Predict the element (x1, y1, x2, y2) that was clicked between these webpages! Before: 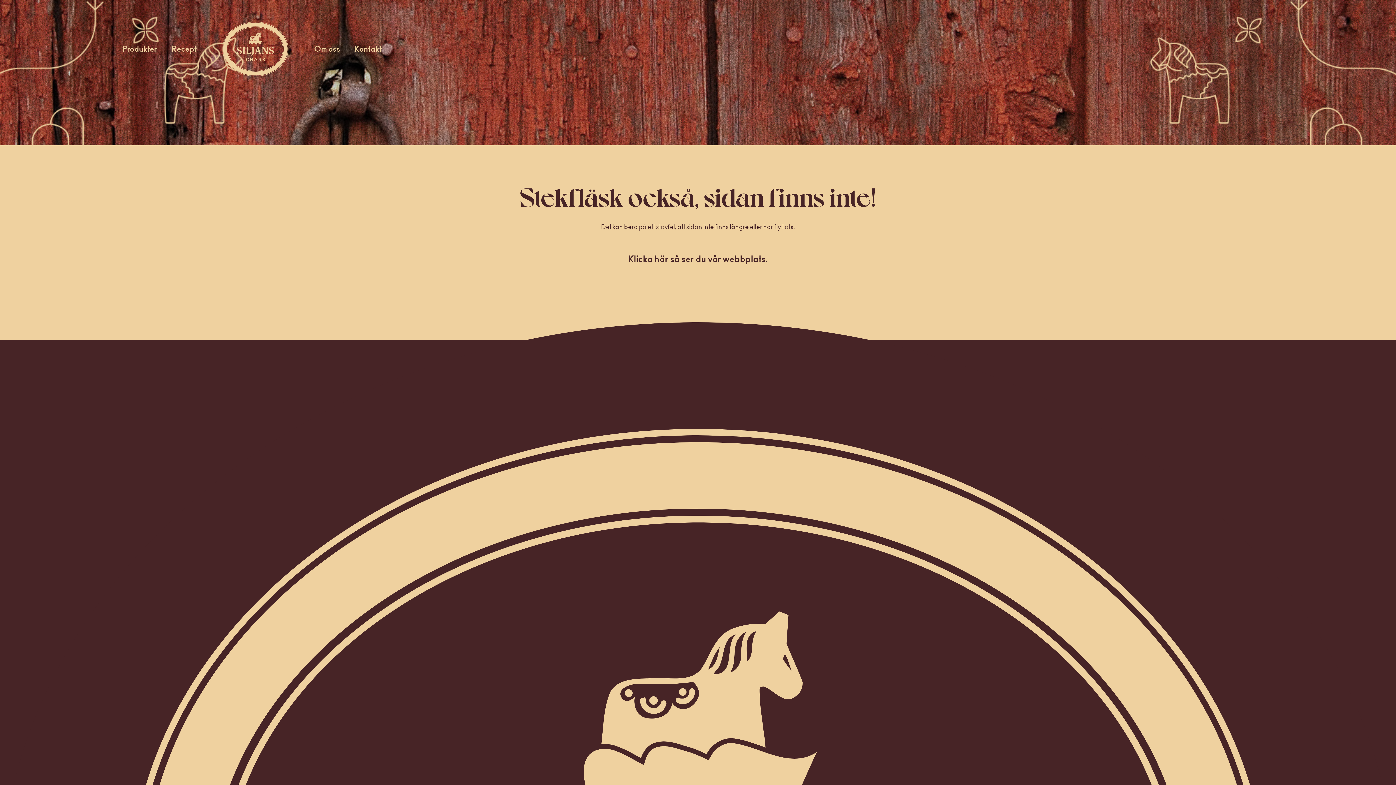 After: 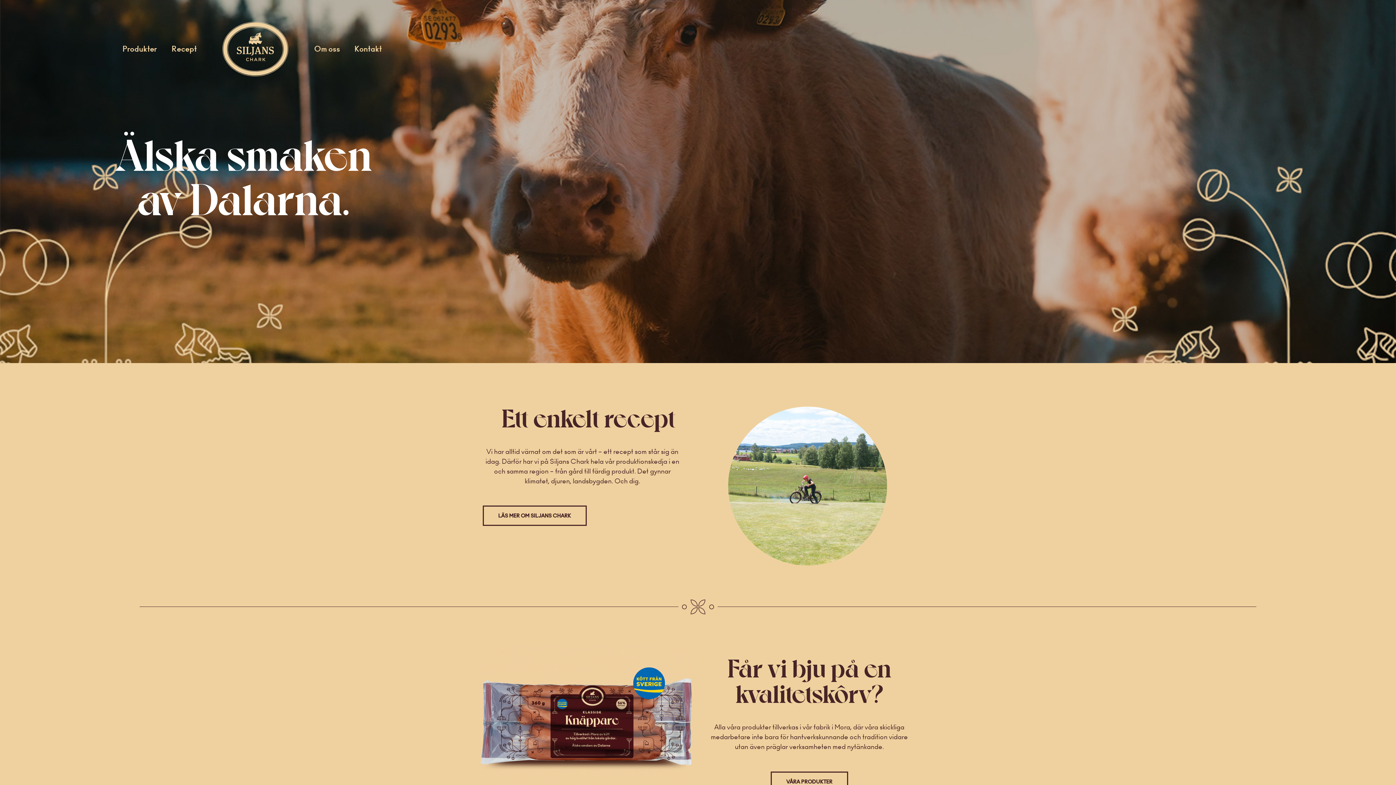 Action: label: Startsida bbox: (222, 21, 288, 76)